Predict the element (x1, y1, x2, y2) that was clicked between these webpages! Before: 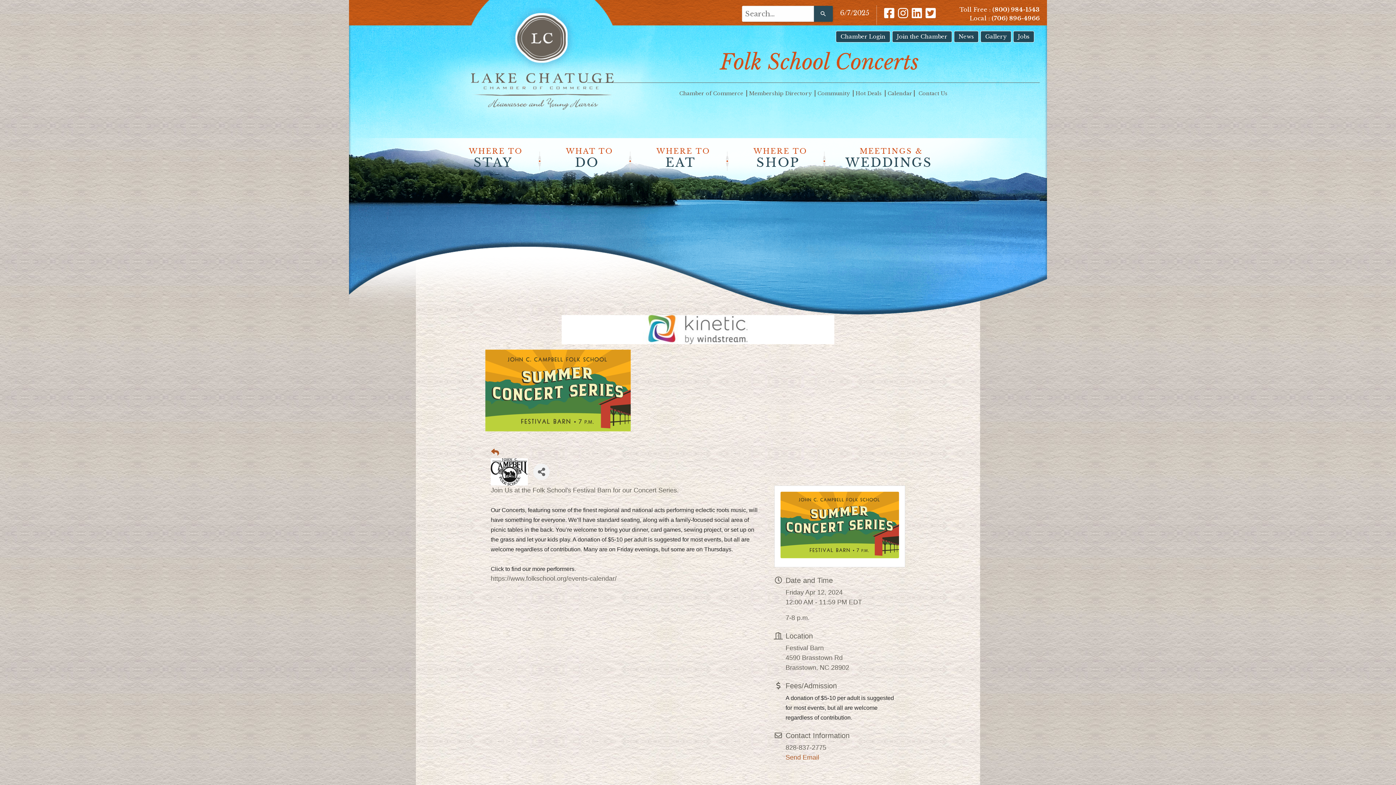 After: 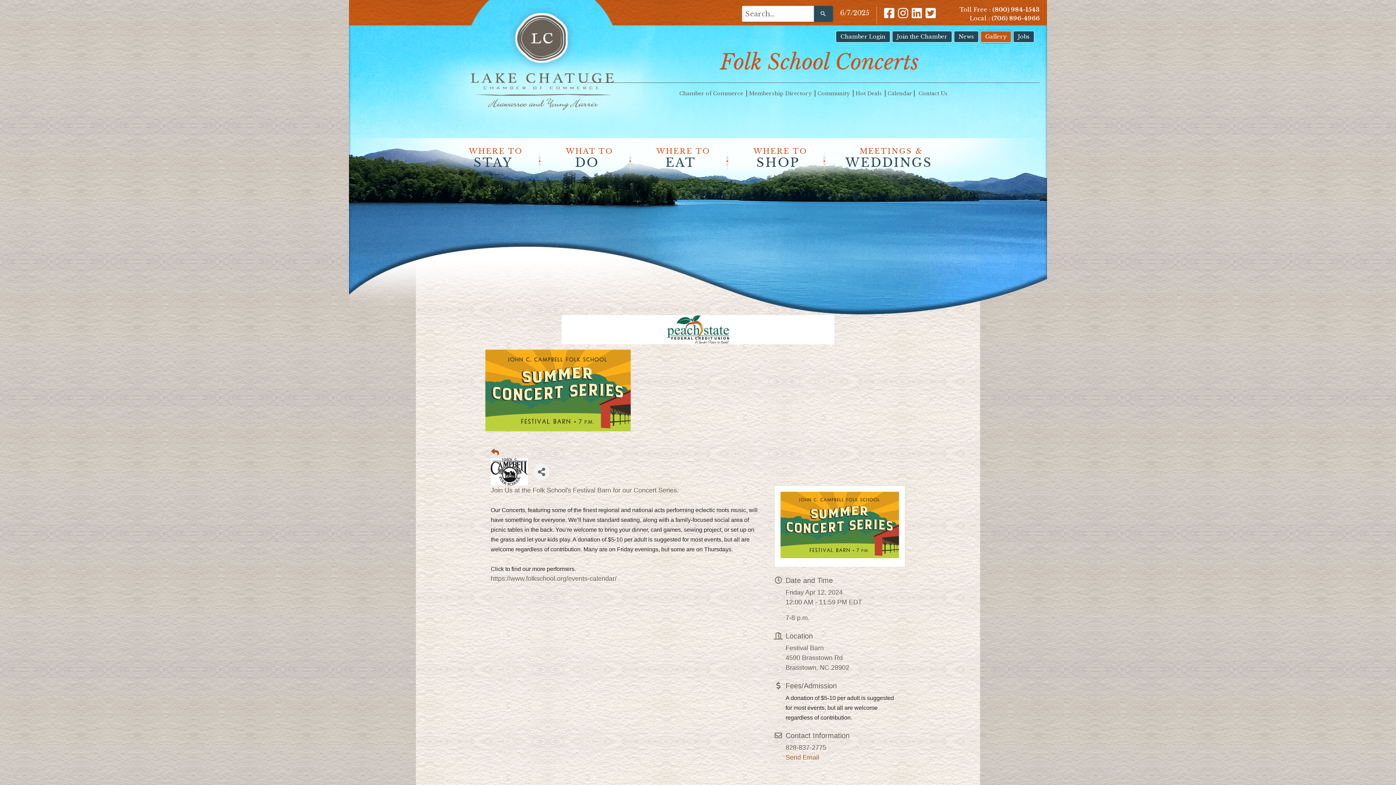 Action: bbox: (980, 30, 1011, 42) label: Gallery